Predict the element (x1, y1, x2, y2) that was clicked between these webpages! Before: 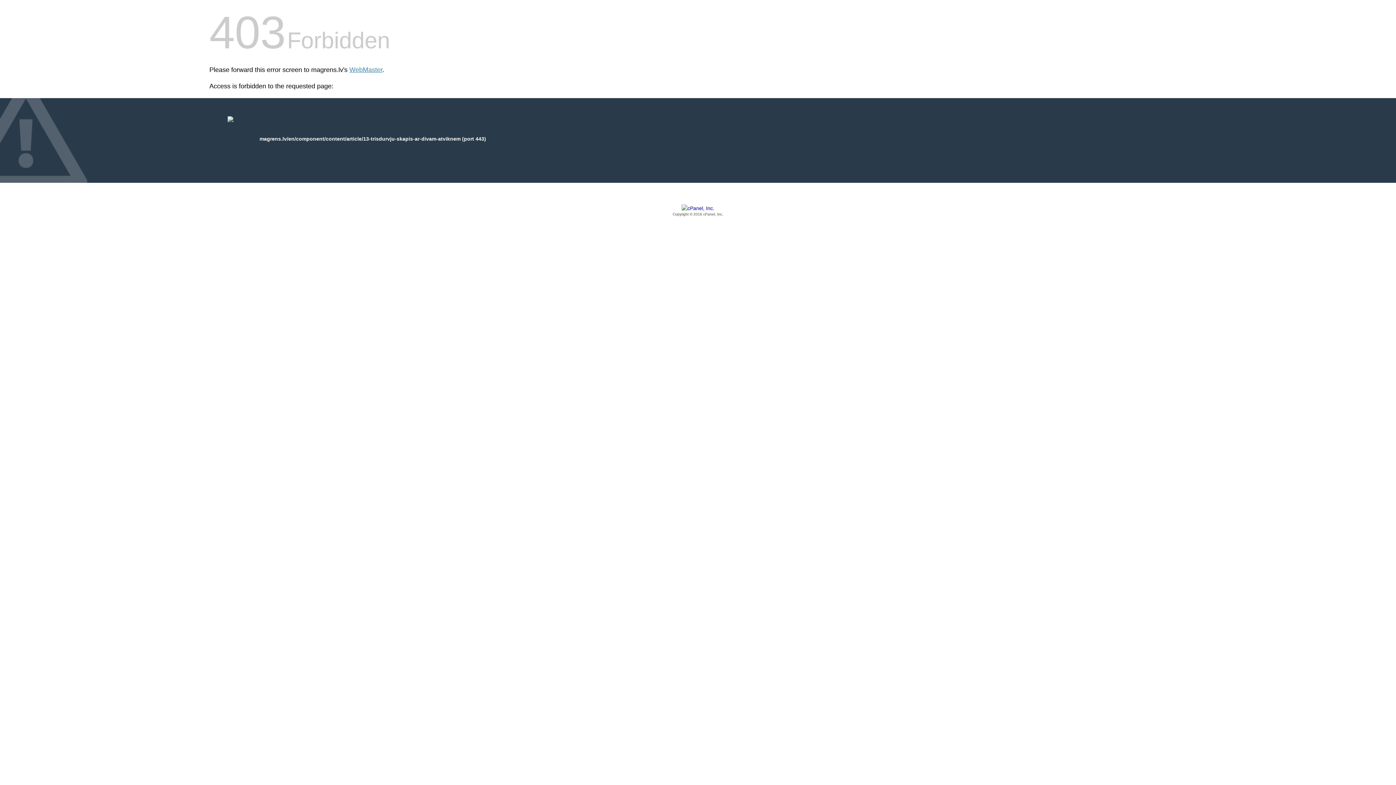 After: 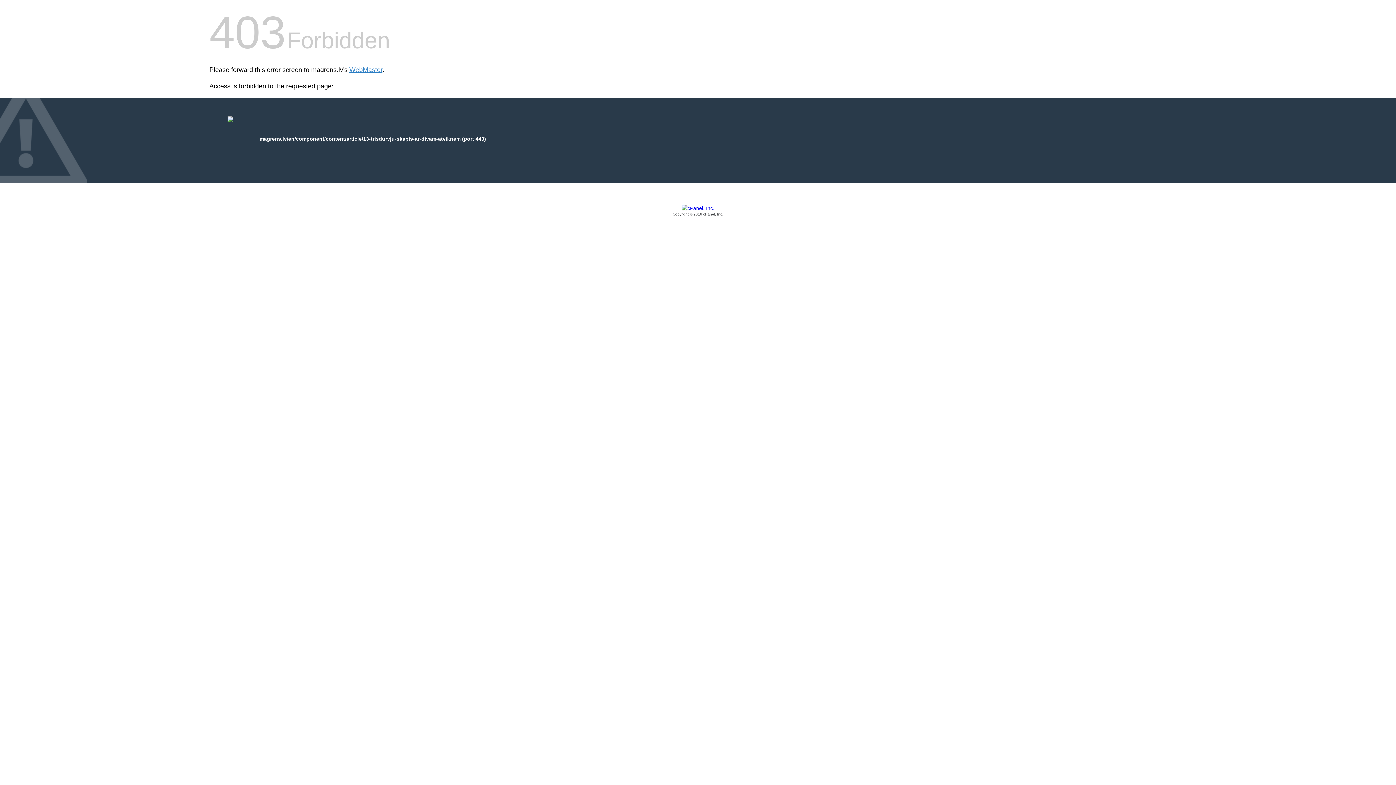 Action: label: Copyright © 2016 cPanel, Inc. bbox: (209, 205, 1186, 217)